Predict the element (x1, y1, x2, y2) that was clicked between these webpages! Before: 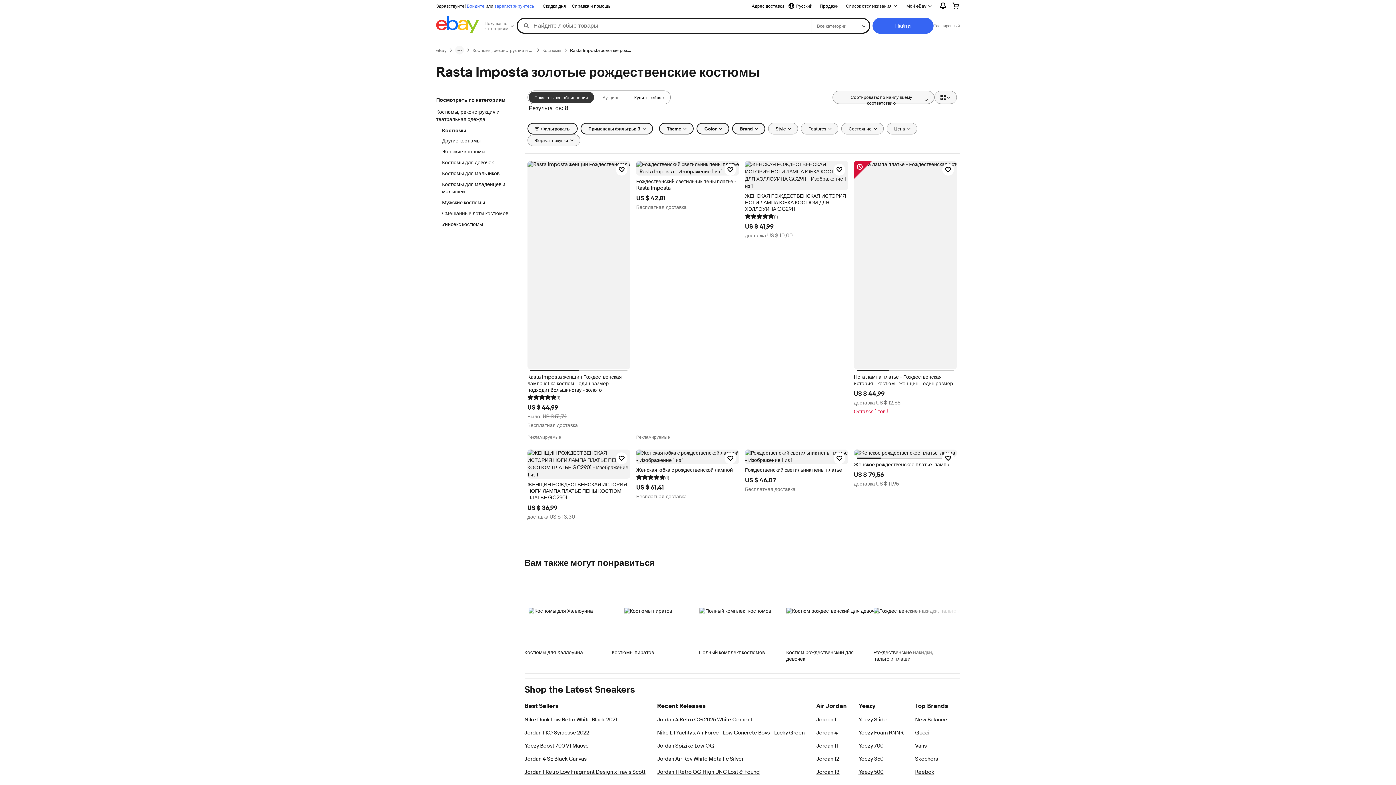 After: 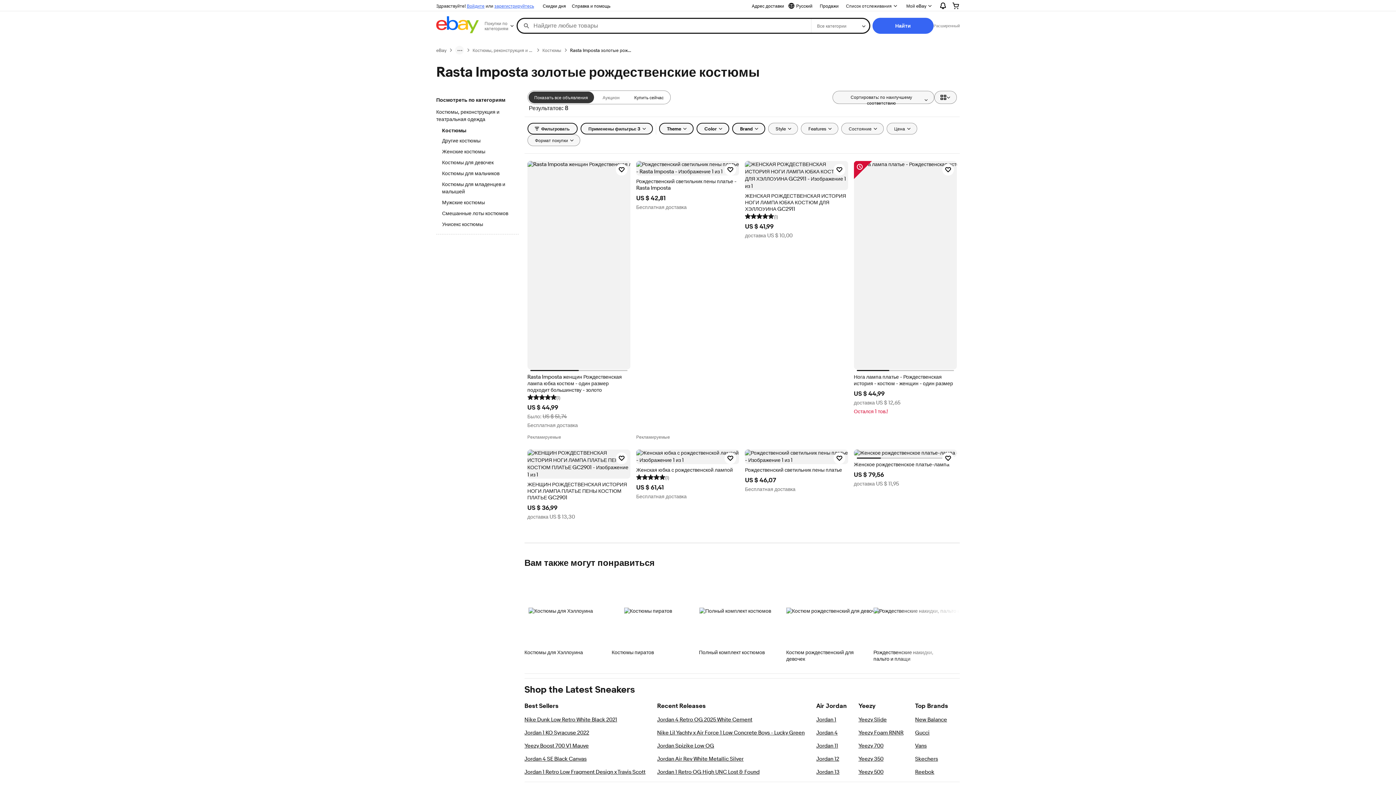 Action: label: (1) bbox: (745, 212, 777, 220)